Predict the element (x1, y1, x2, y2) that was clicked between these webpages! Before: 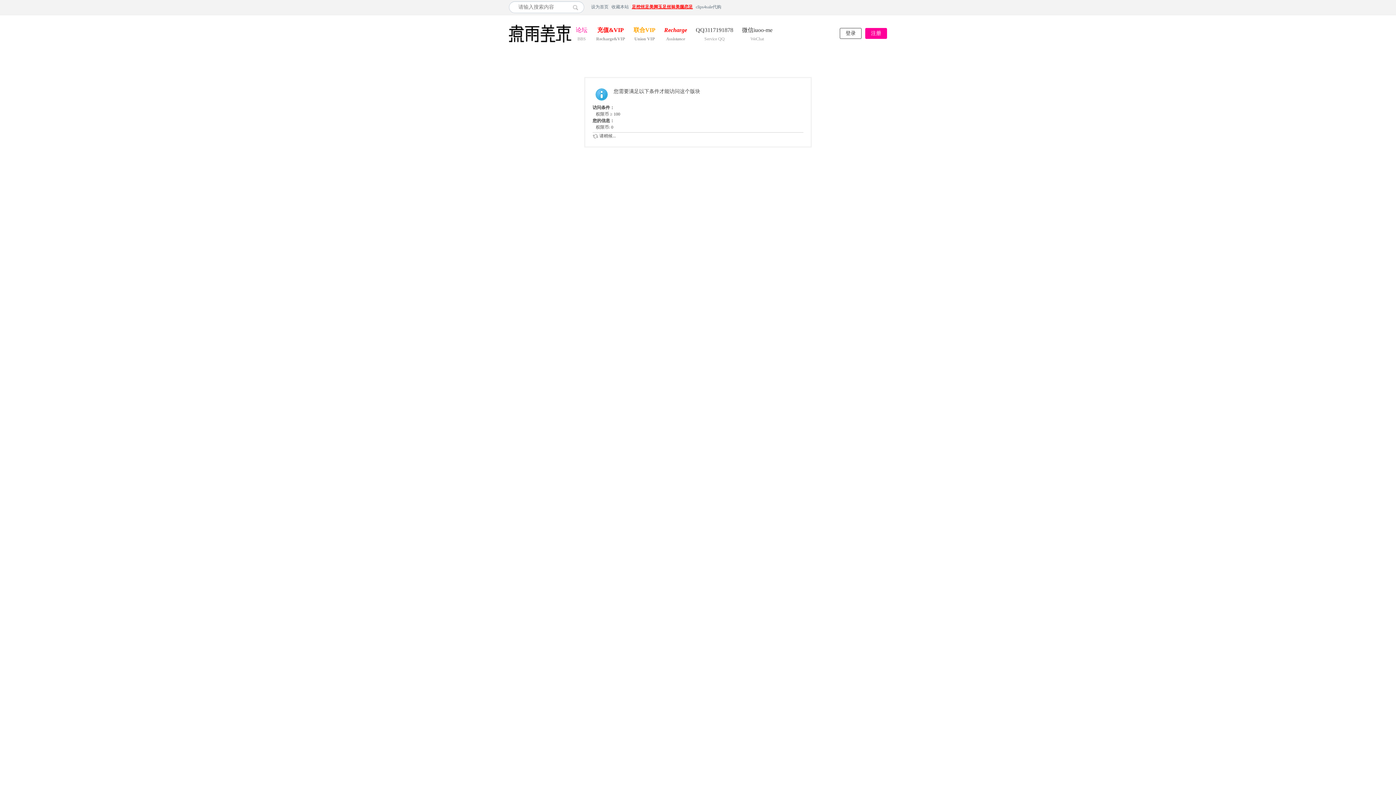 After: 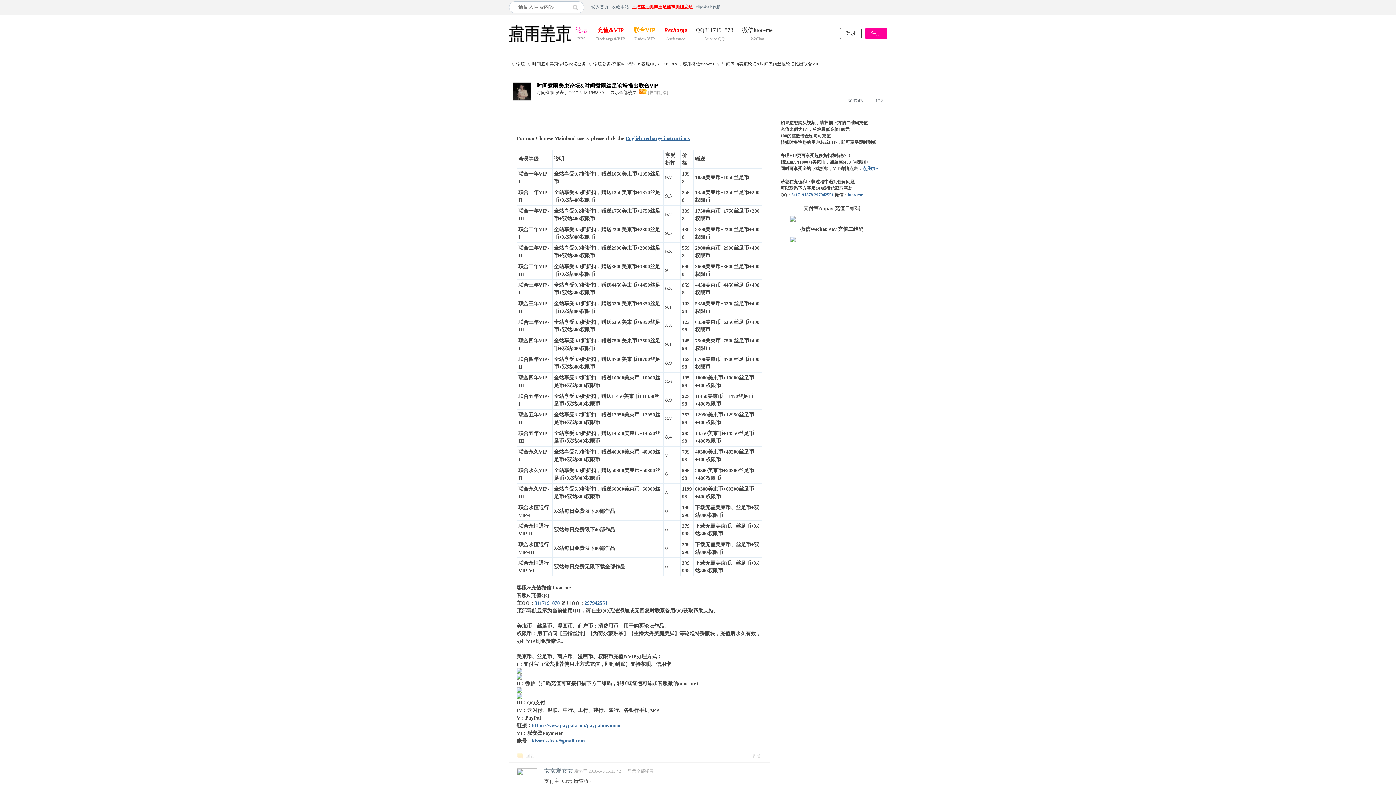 Action: label: 联合VIPUnion VIP bbox: (629, 25, 660, 34)